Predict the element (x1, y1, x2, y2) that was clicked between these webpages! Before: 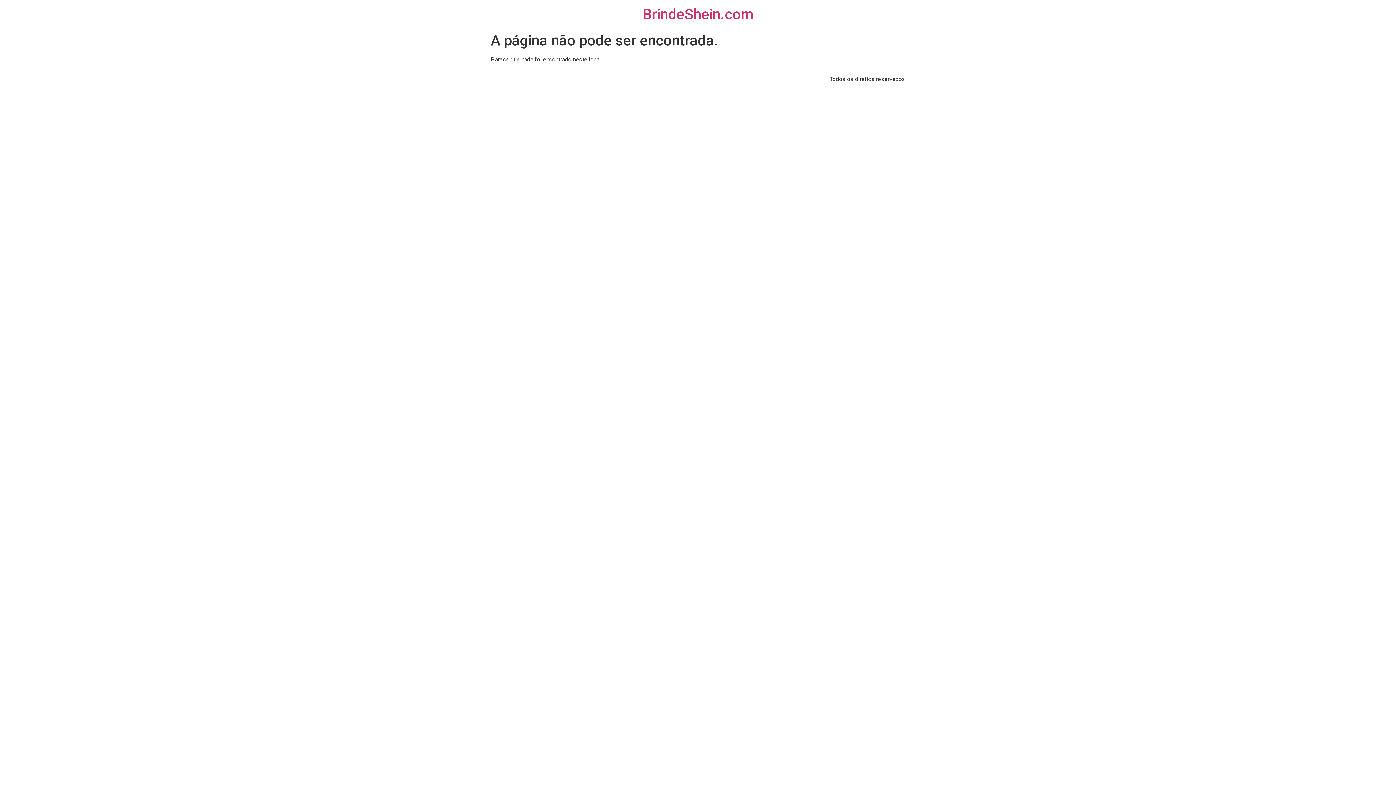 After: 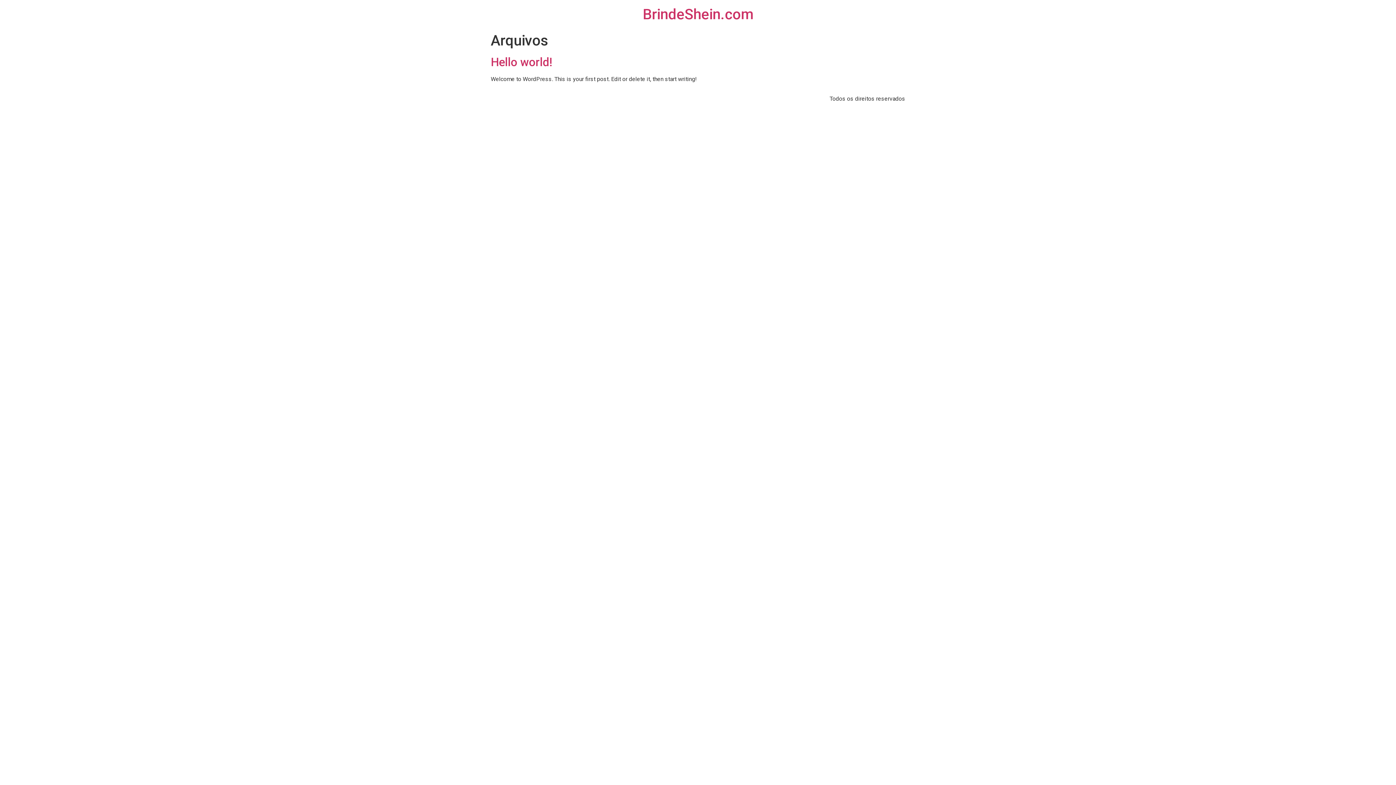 Action: label: BrindeShein.com bbox: (642, 5, 753, 22)